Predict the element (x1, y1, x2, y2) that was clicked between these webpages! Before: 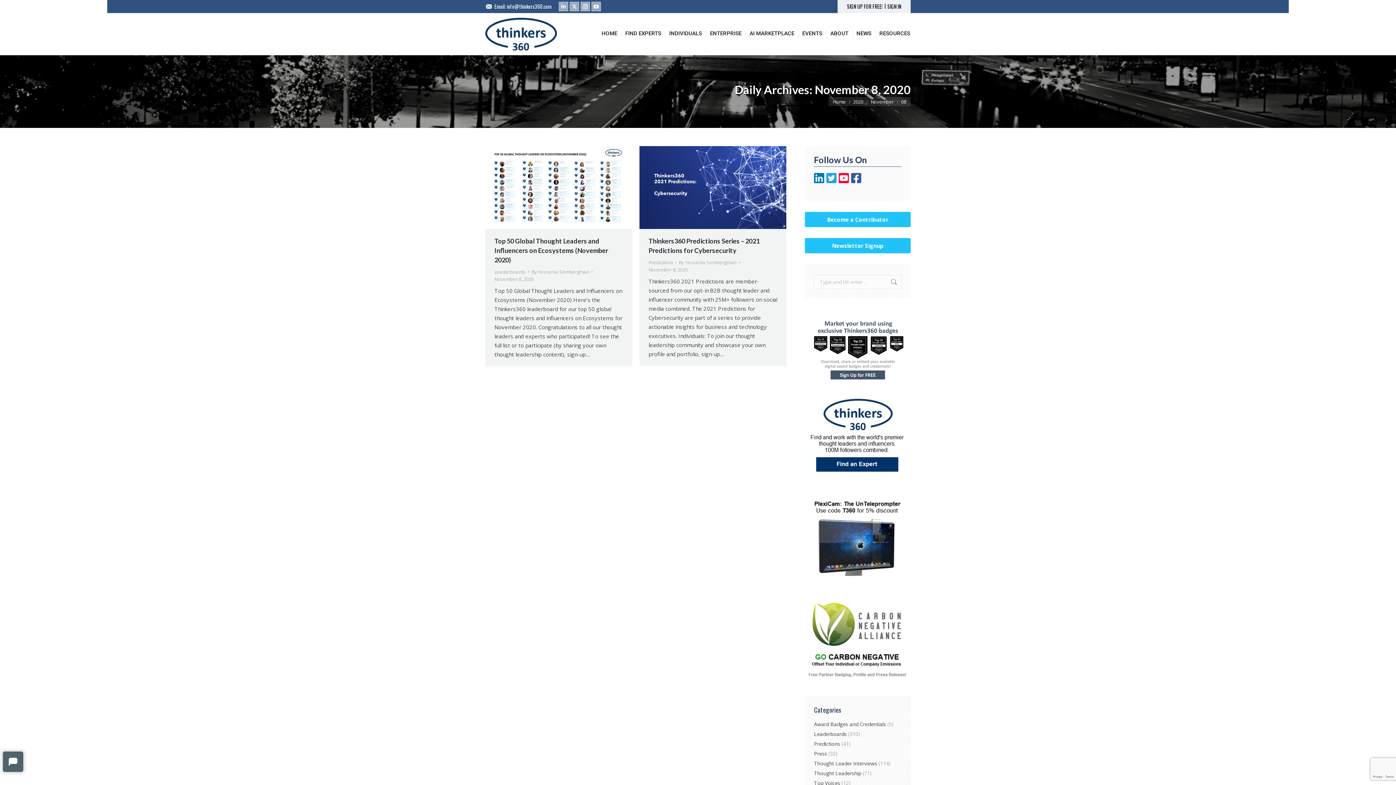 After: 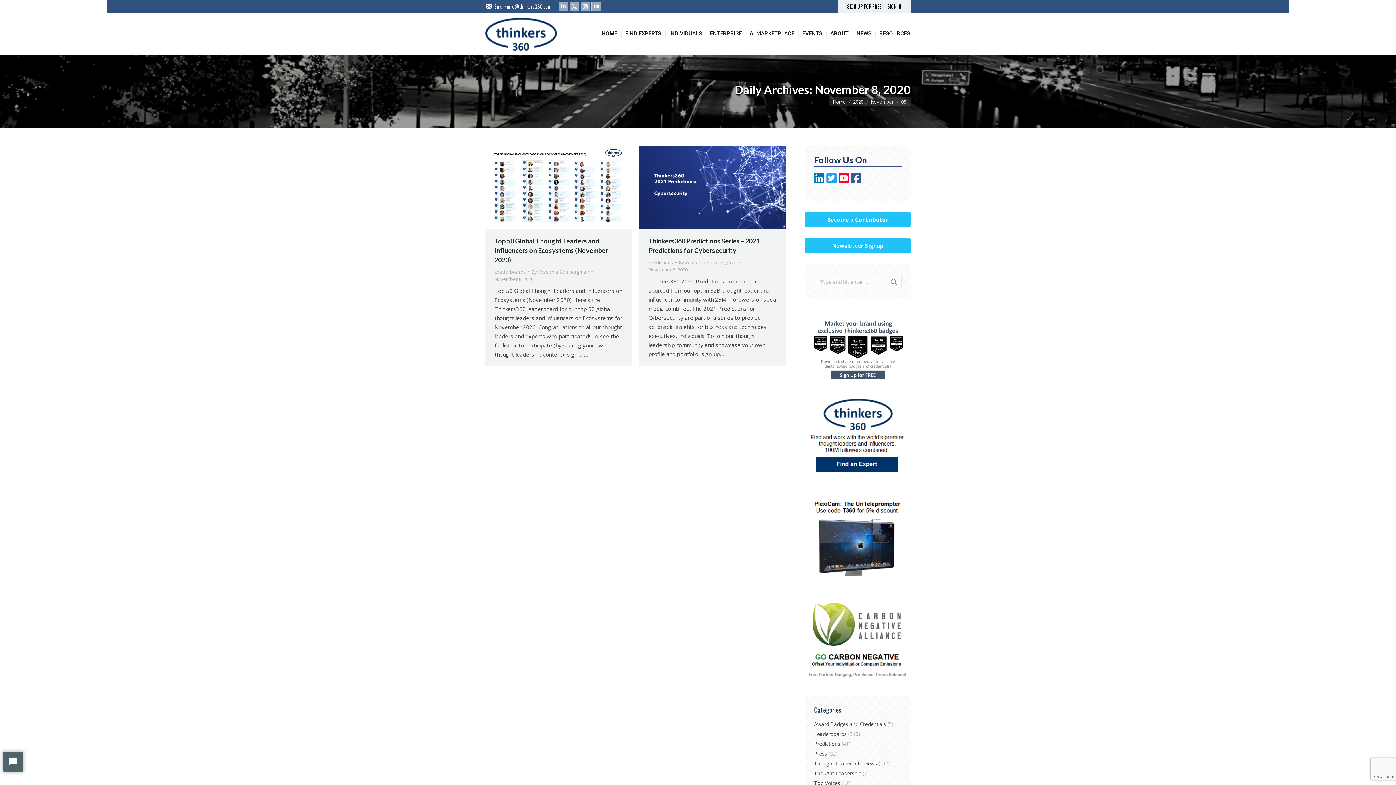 Action: bbox: (805, 677, 910, 684)